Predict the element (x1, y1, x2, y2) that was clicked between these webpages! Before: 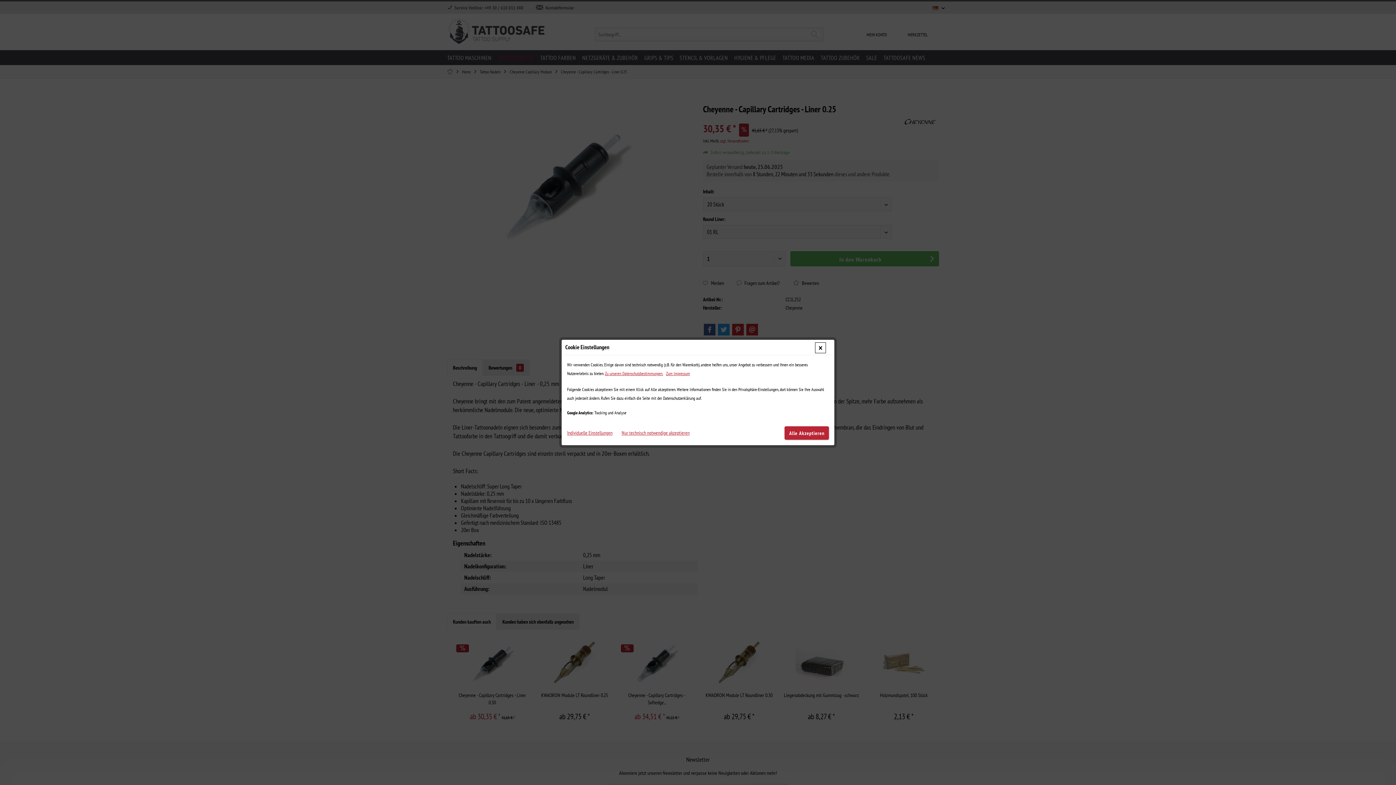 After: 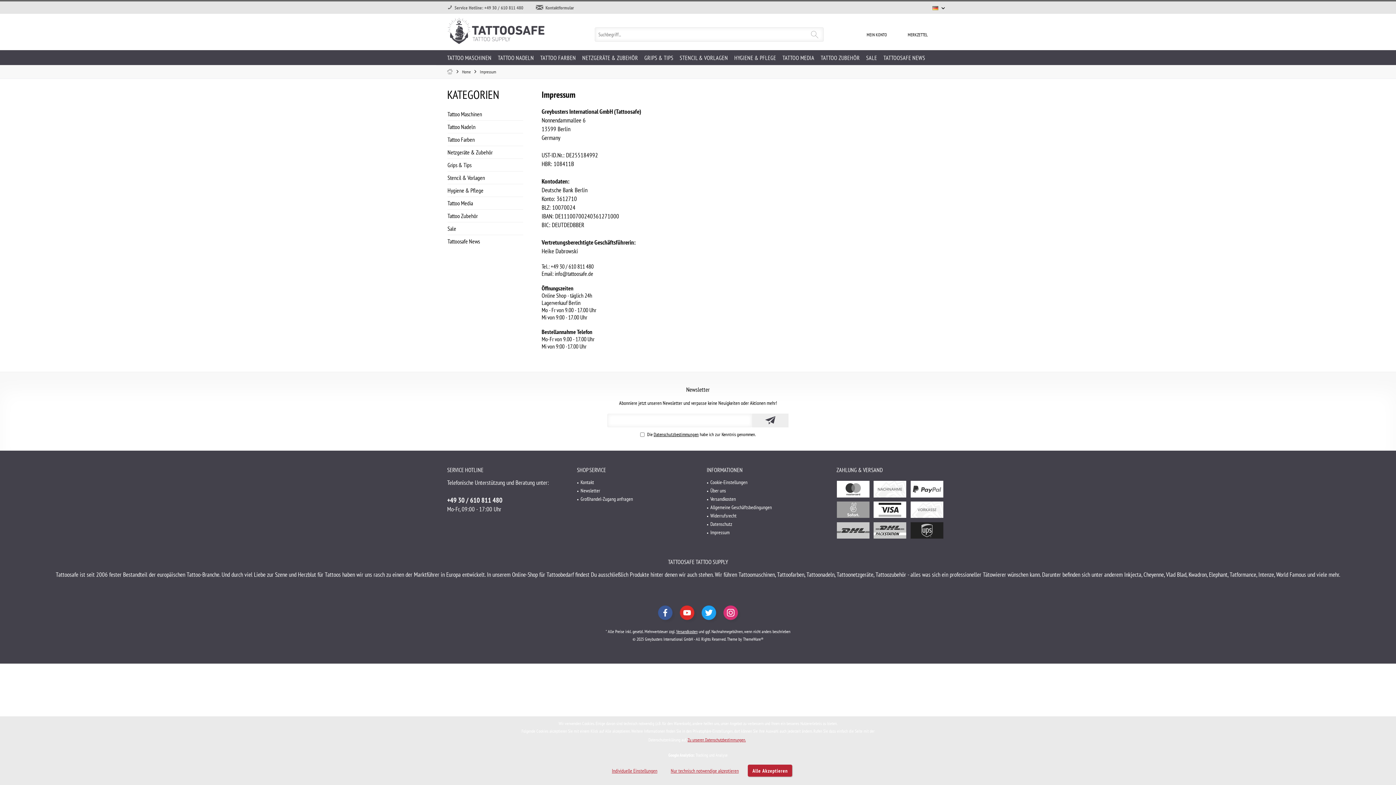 Action: bbox: (666, 370, 690, 376) label: Zum Impressum